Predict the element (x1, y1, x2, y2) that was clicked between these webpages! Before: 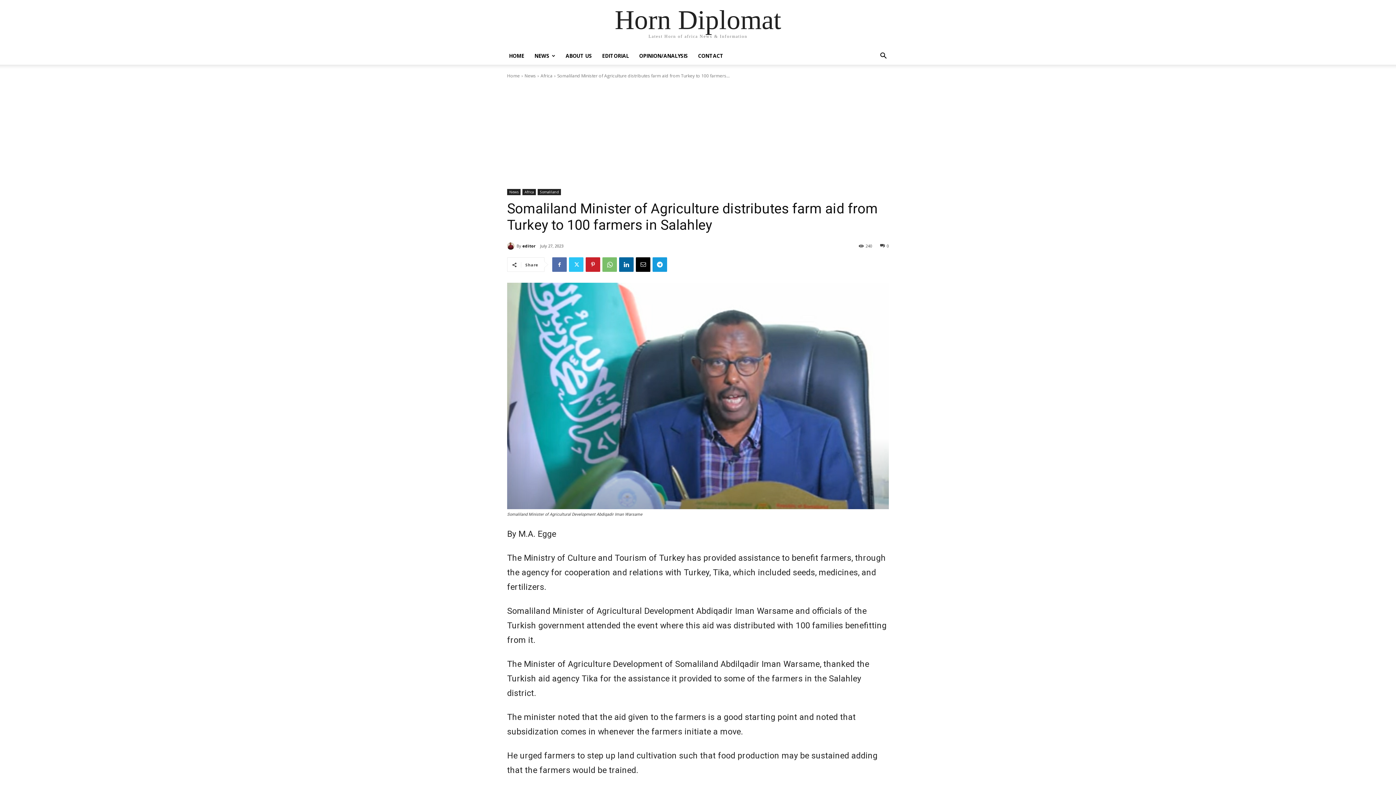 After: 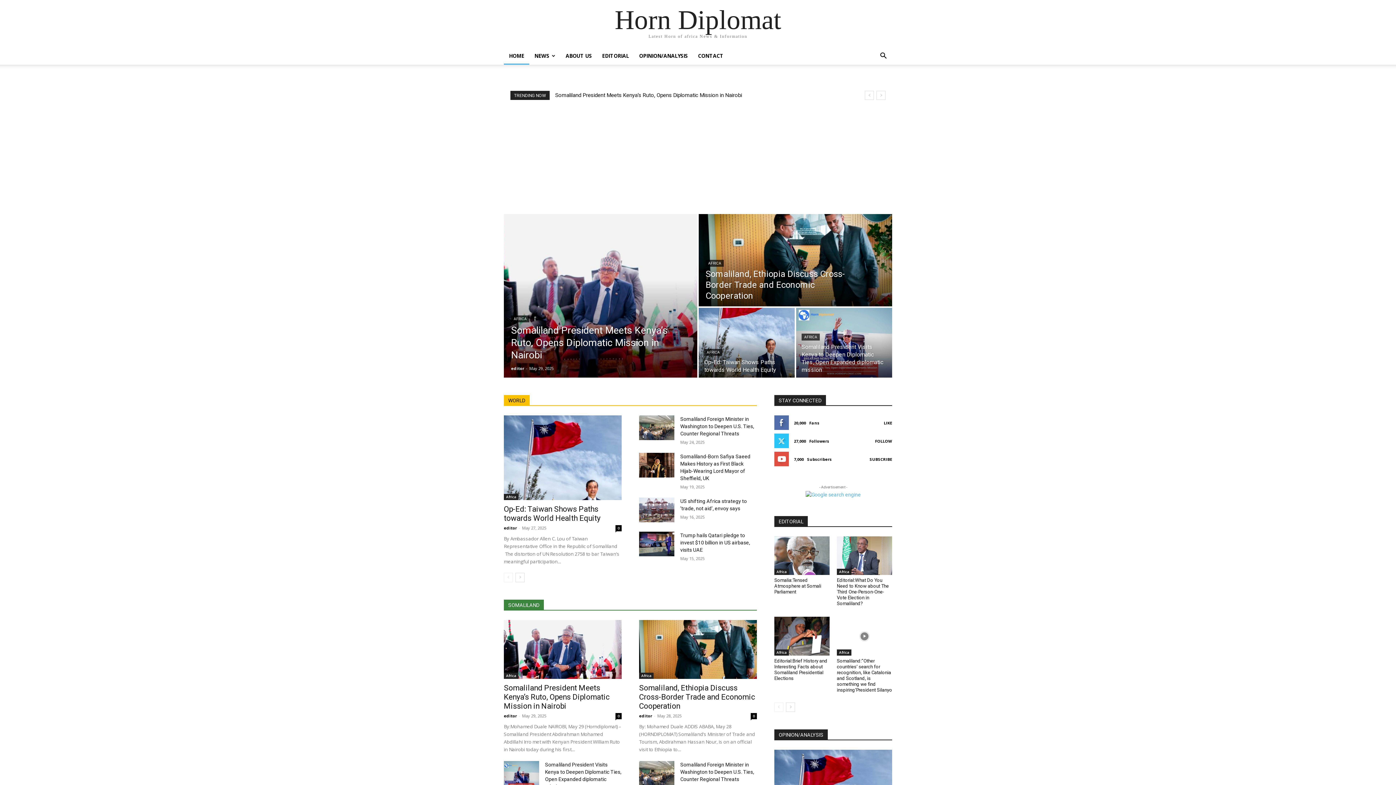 Action: label: Home bbox: (507, 72, 520, 78)